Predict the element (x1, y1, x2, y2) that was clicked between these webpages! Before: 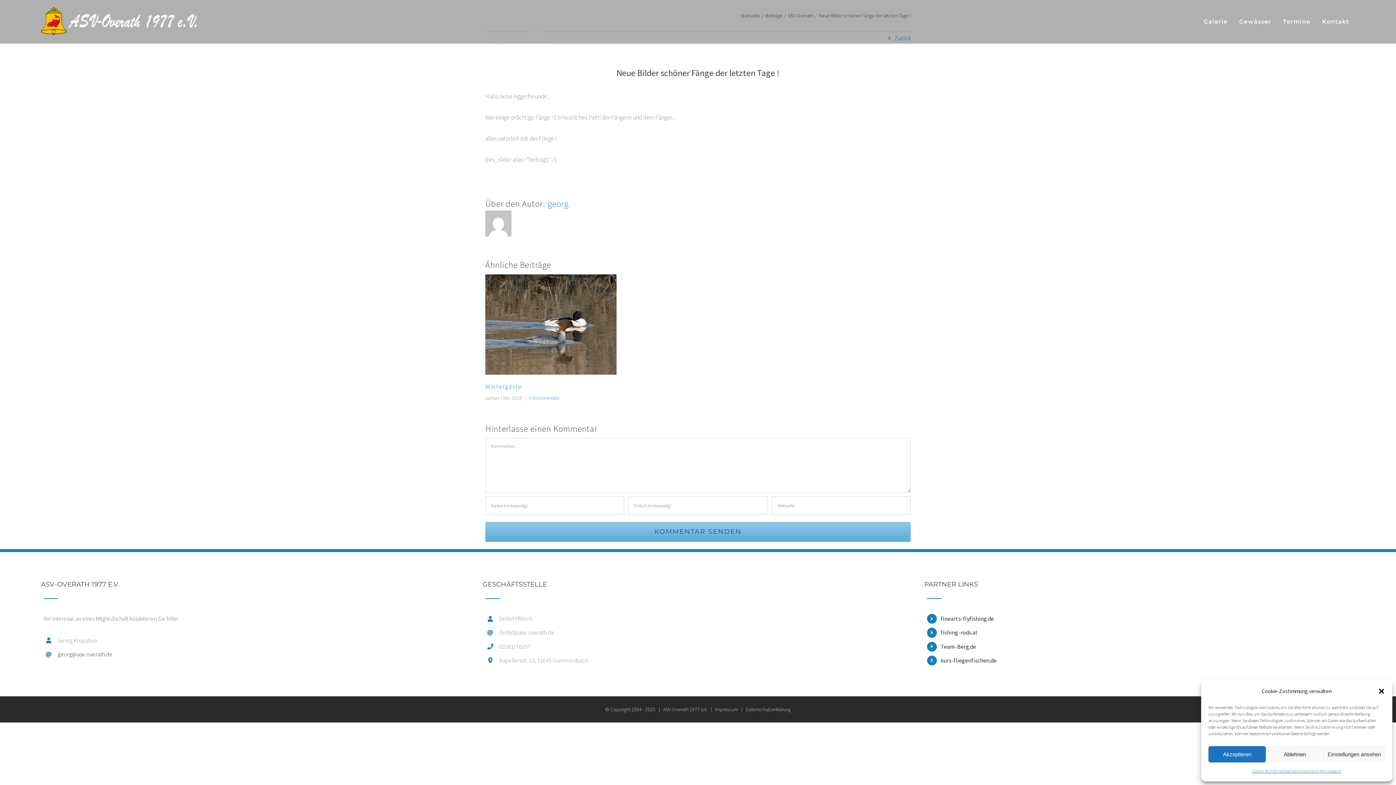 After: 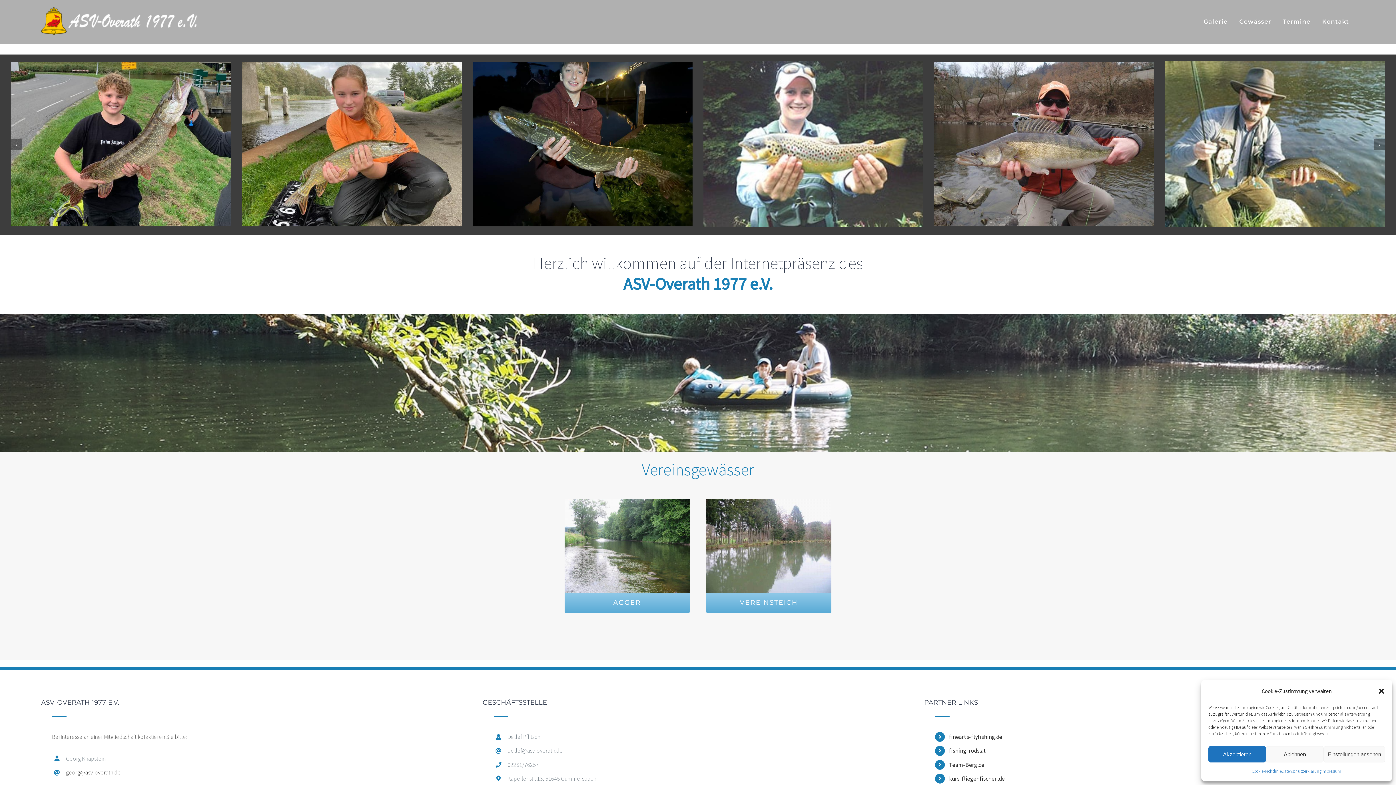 Action: bbox: (41, 7, 197, 36)